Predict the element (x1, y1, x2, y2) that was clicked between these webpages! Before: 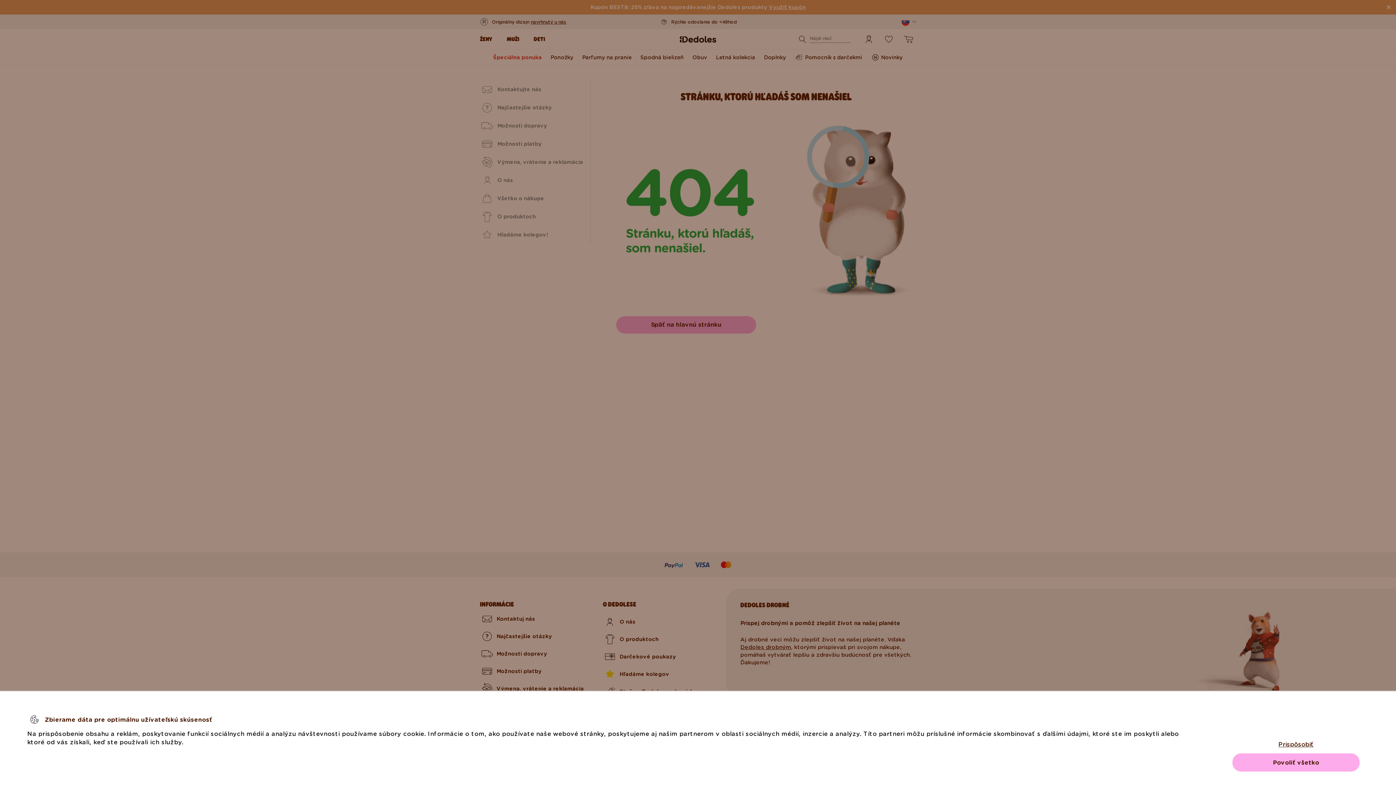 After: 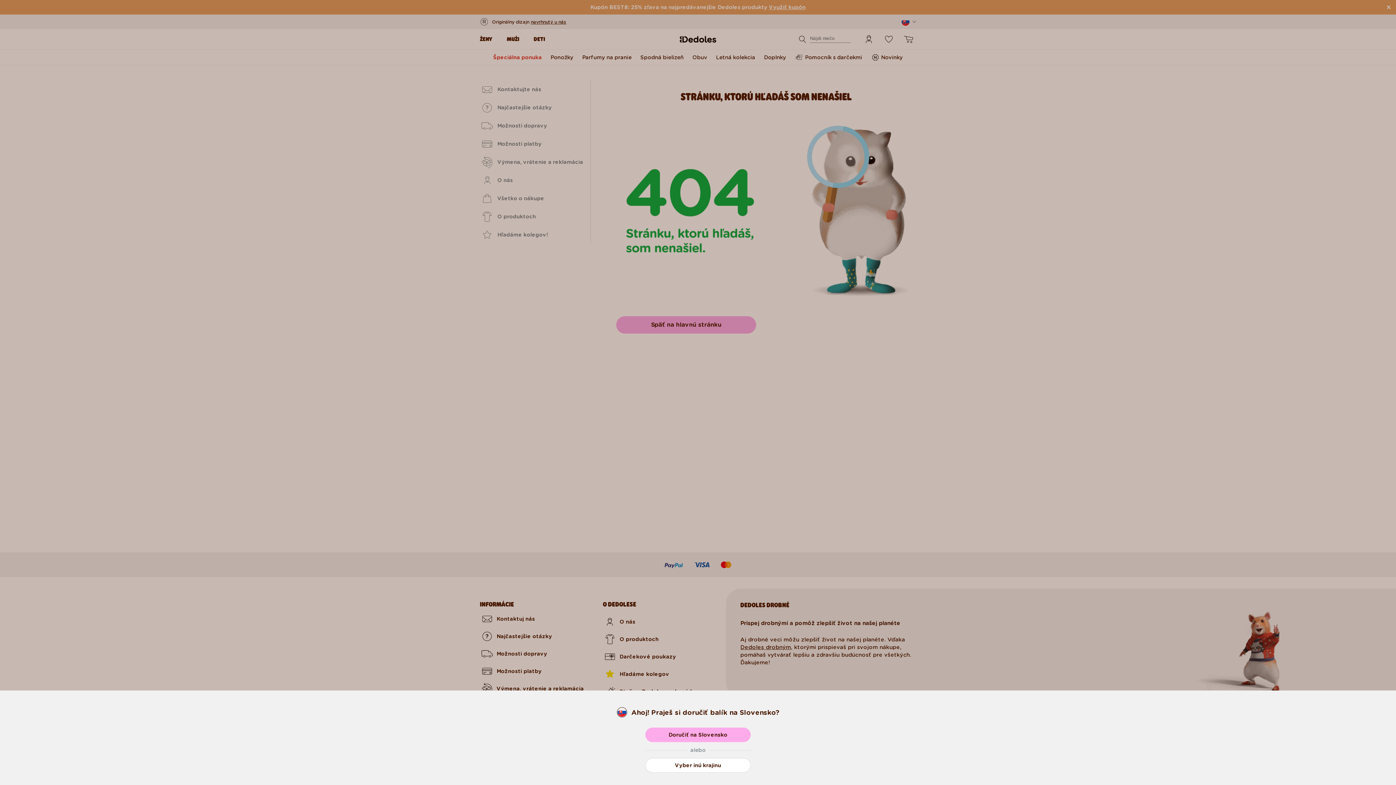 Action: bbox: (1232, 753, 1360, 772) label: Povoliť všetko